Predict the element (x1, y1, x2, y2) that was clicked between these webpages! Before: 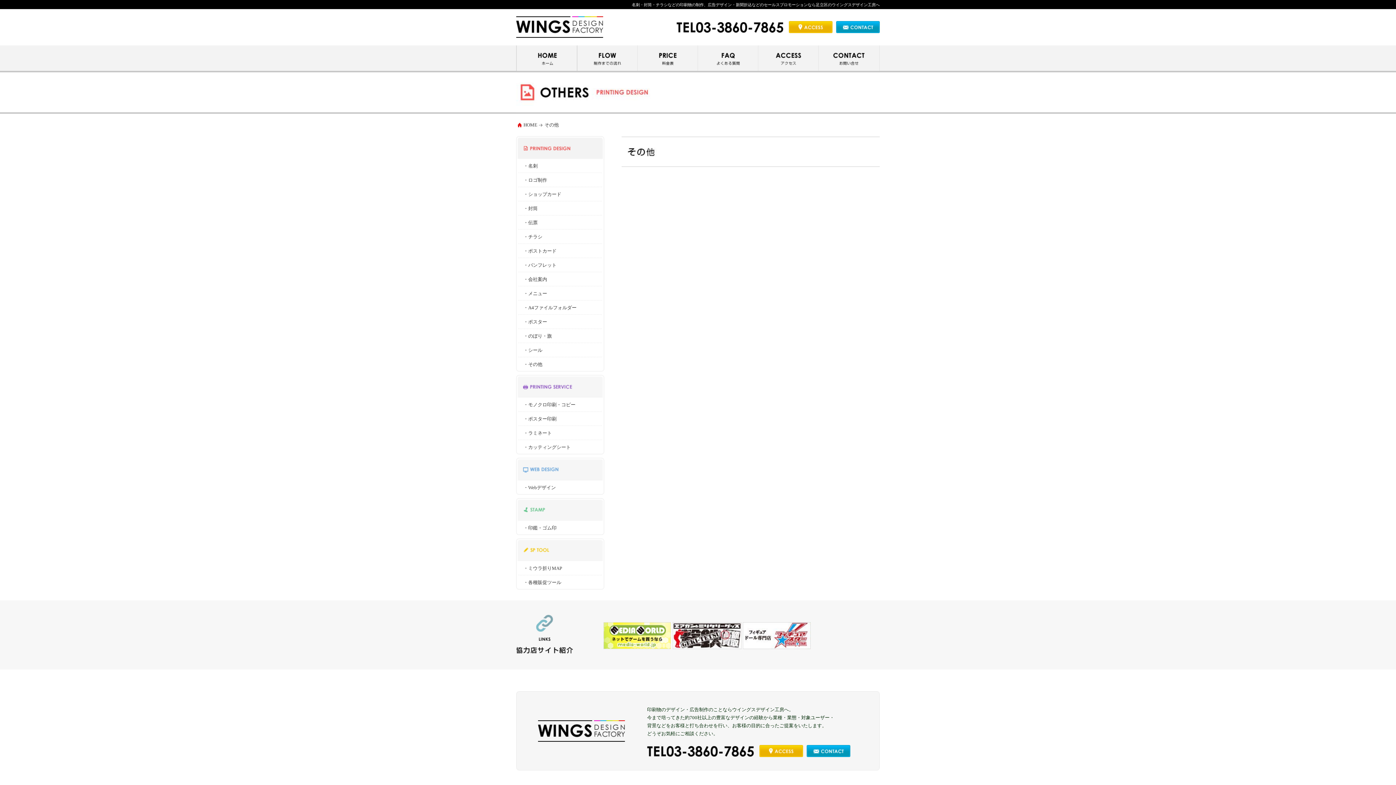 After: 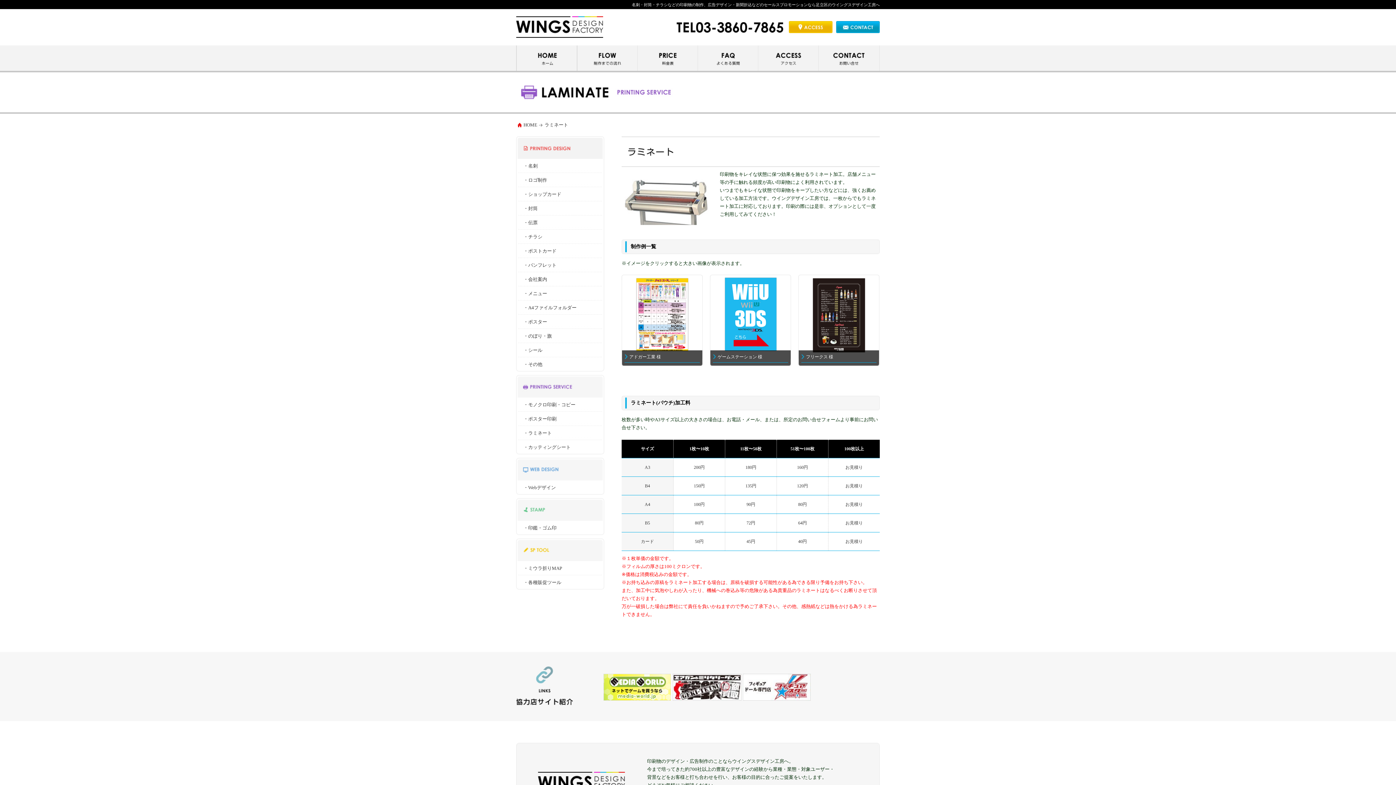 Action: bbox: (523, 430, 552, 436) label: ・ラミネート